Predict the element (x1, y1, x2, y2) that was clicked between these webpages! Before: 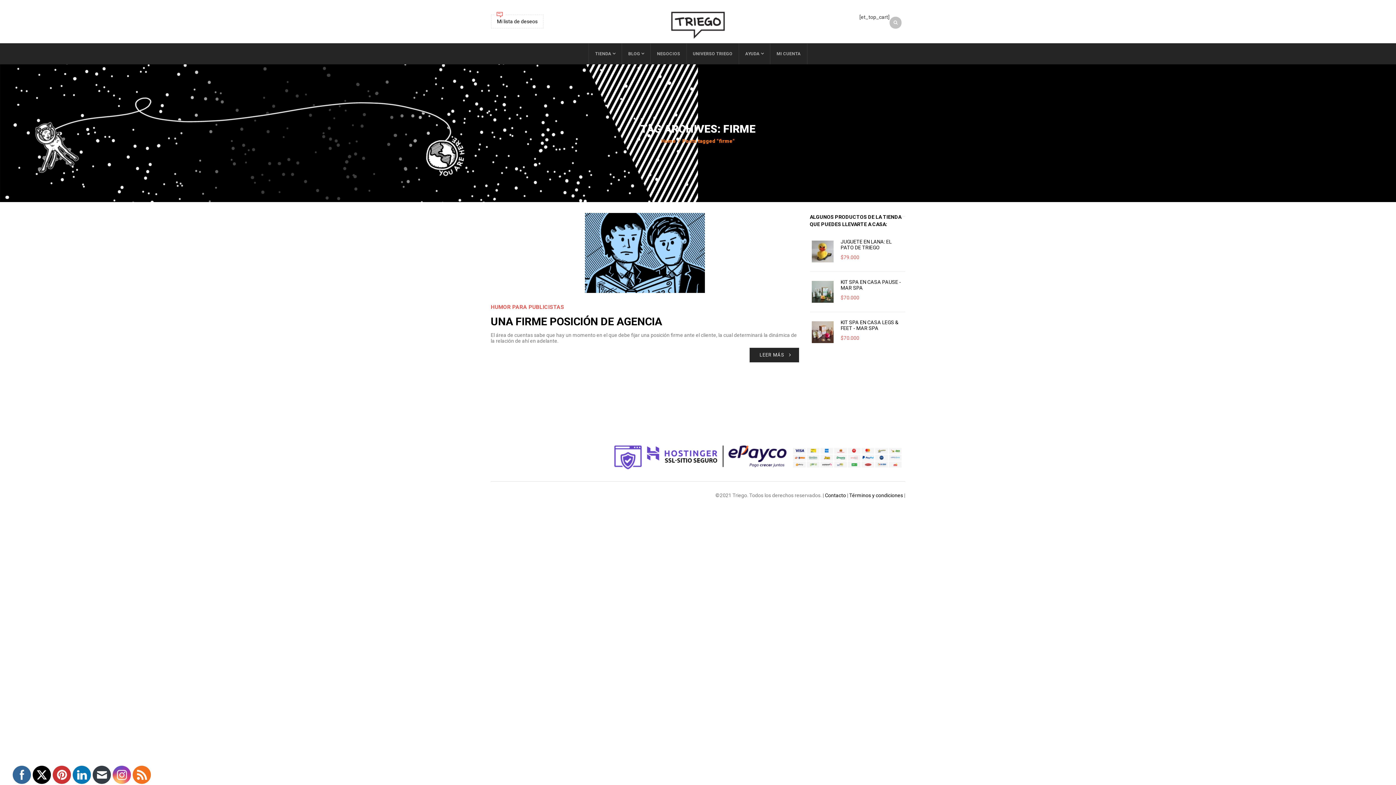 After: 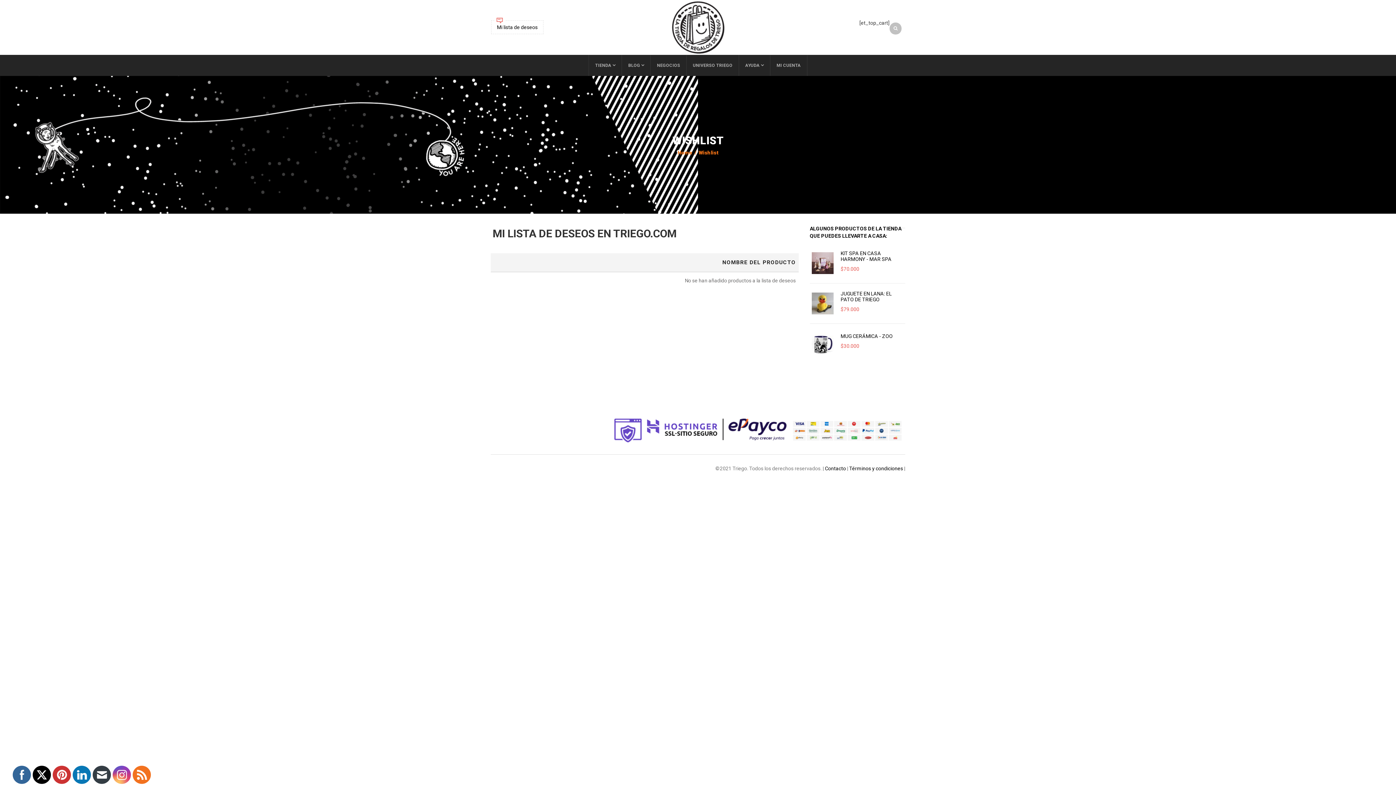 Action: bbox: (497, 18, 537, 24) label: Mi lista de deseos